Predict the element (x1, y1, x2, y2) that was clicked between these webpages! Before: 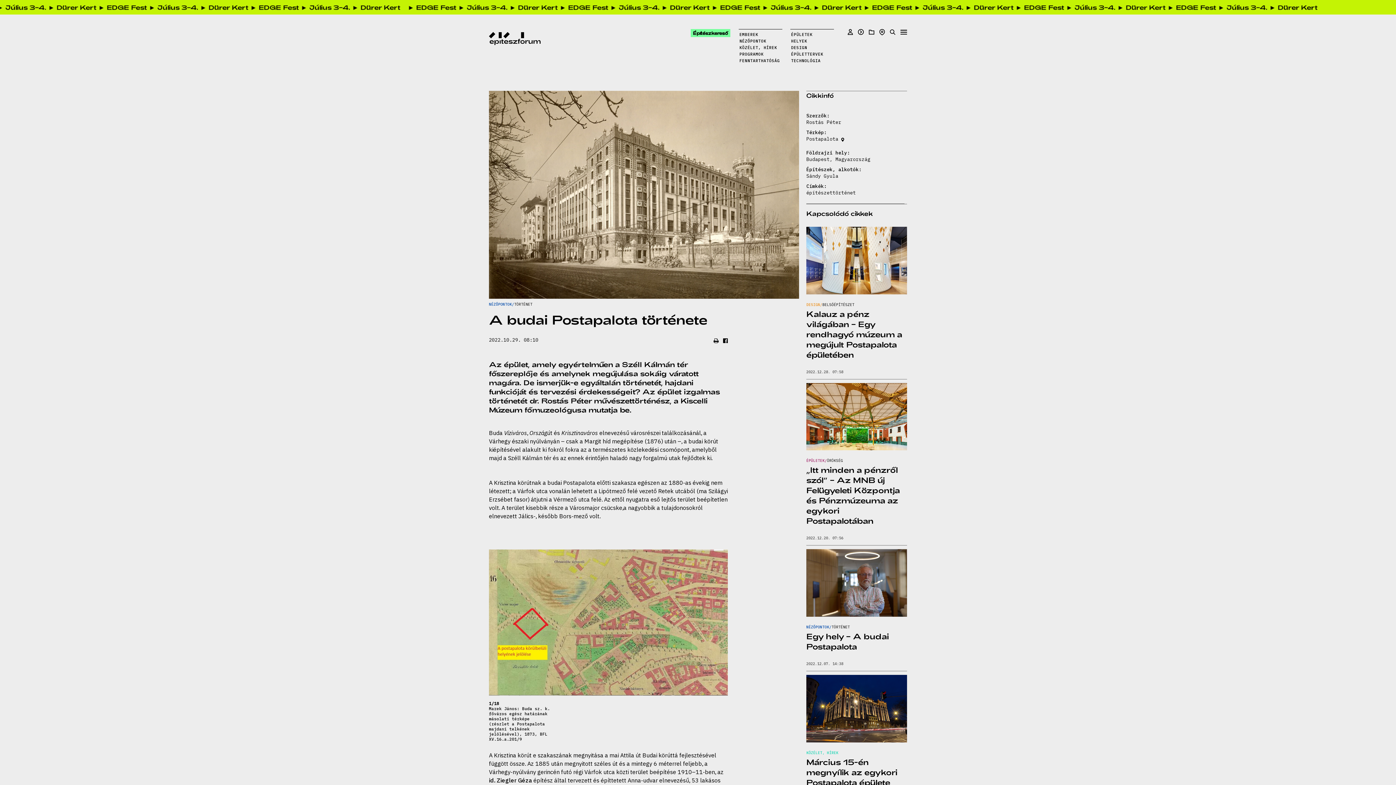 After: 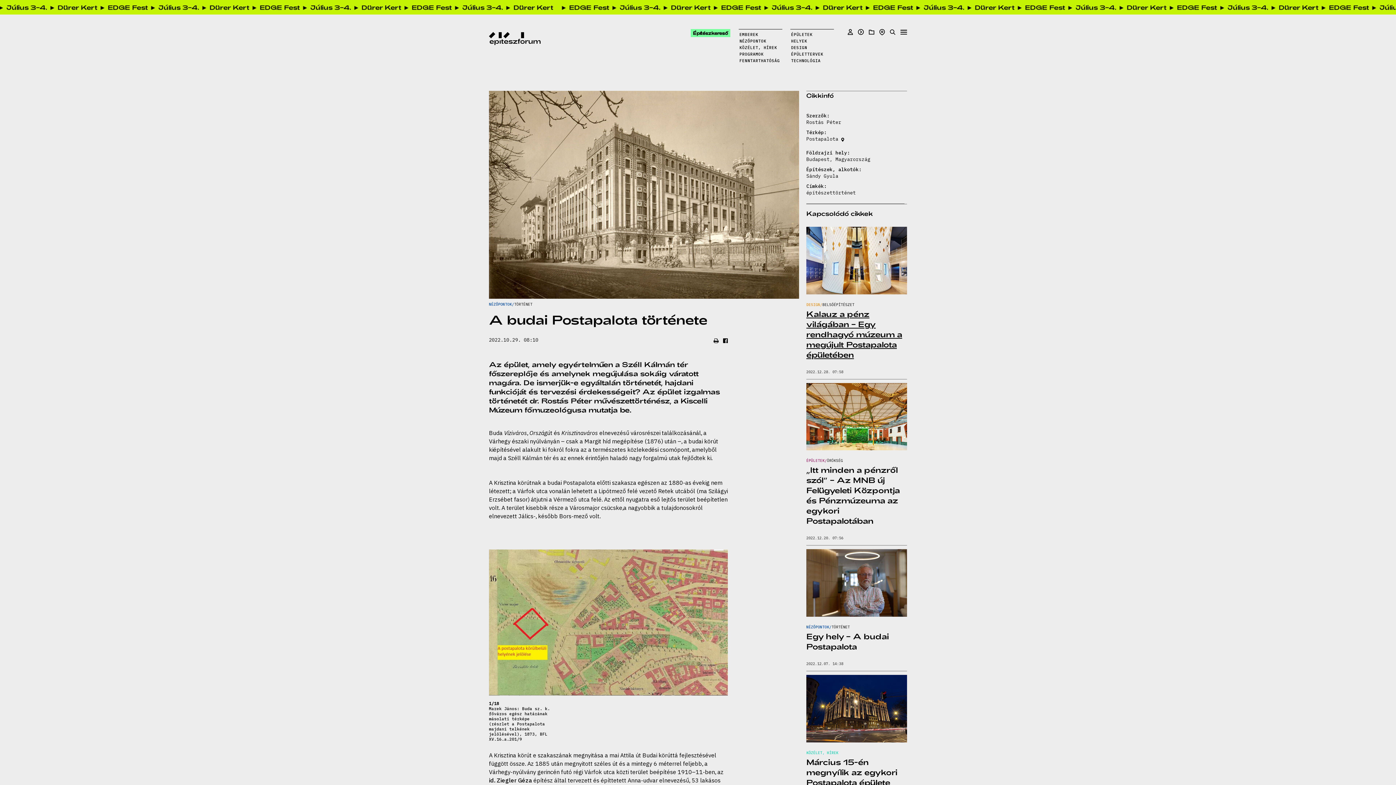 Action: bbox: (806, 309, 902, 359) label: Kalauz a pénz világában – Egy rendhagyó múzeum a megújult Postapalota épületében